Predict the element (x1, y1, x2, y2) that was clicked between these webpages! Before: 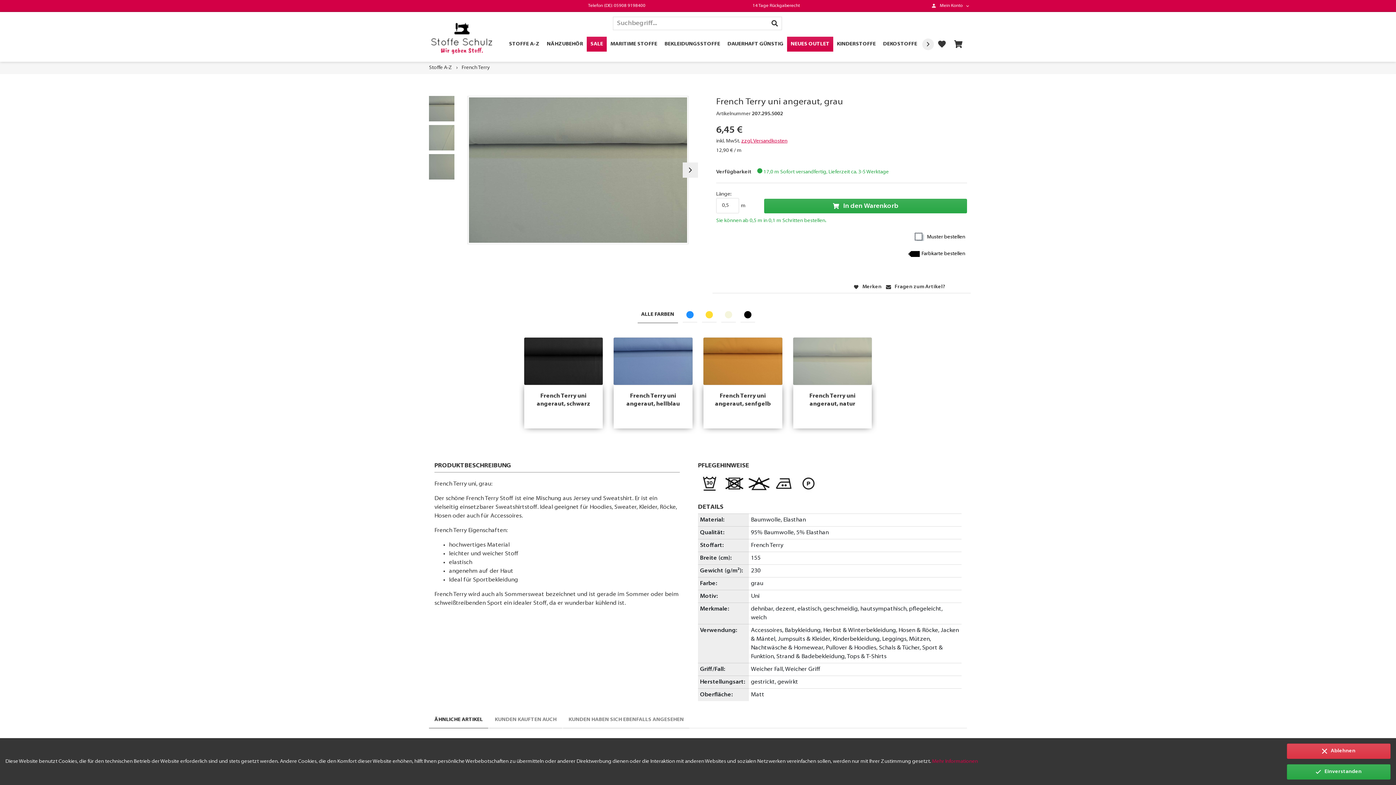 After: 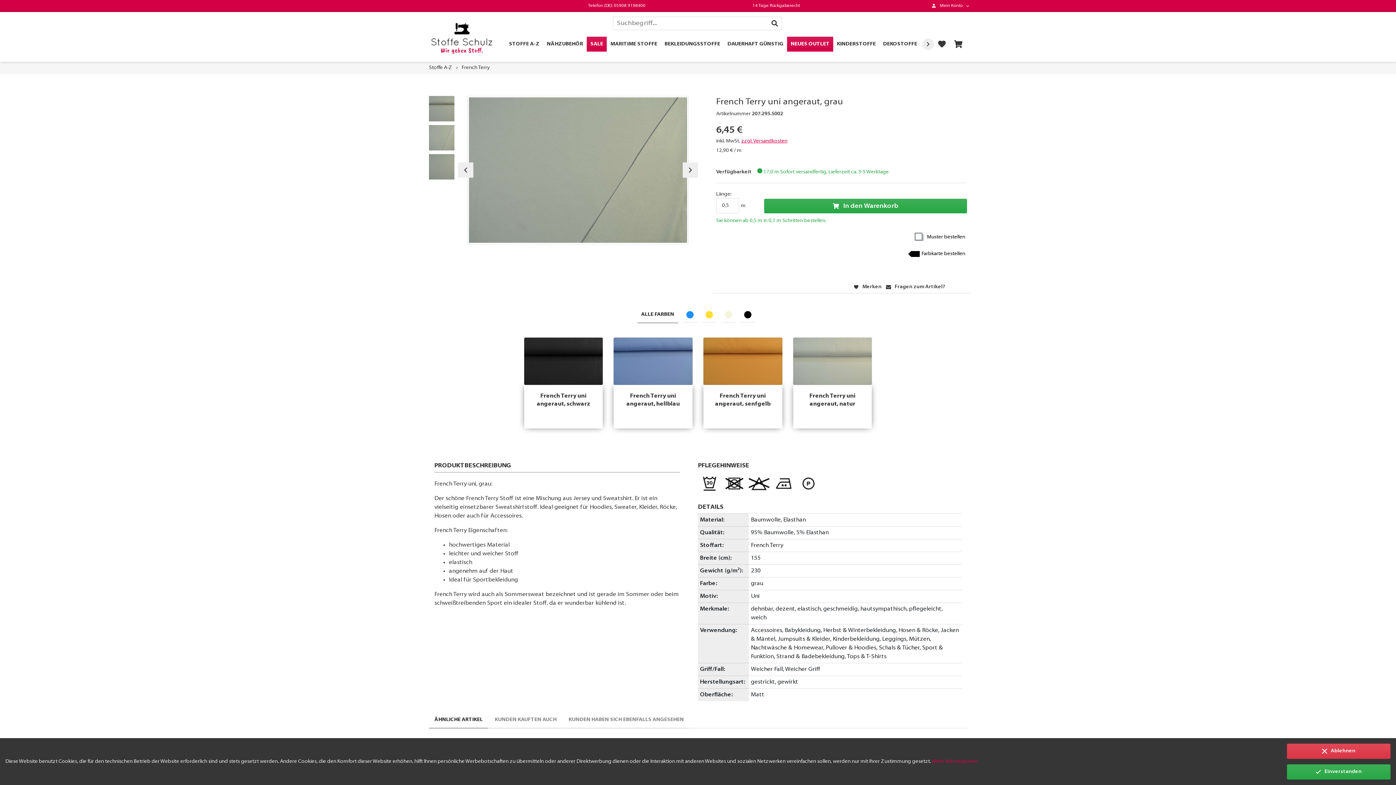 Action: bbox: (429, 125, 454, 150)